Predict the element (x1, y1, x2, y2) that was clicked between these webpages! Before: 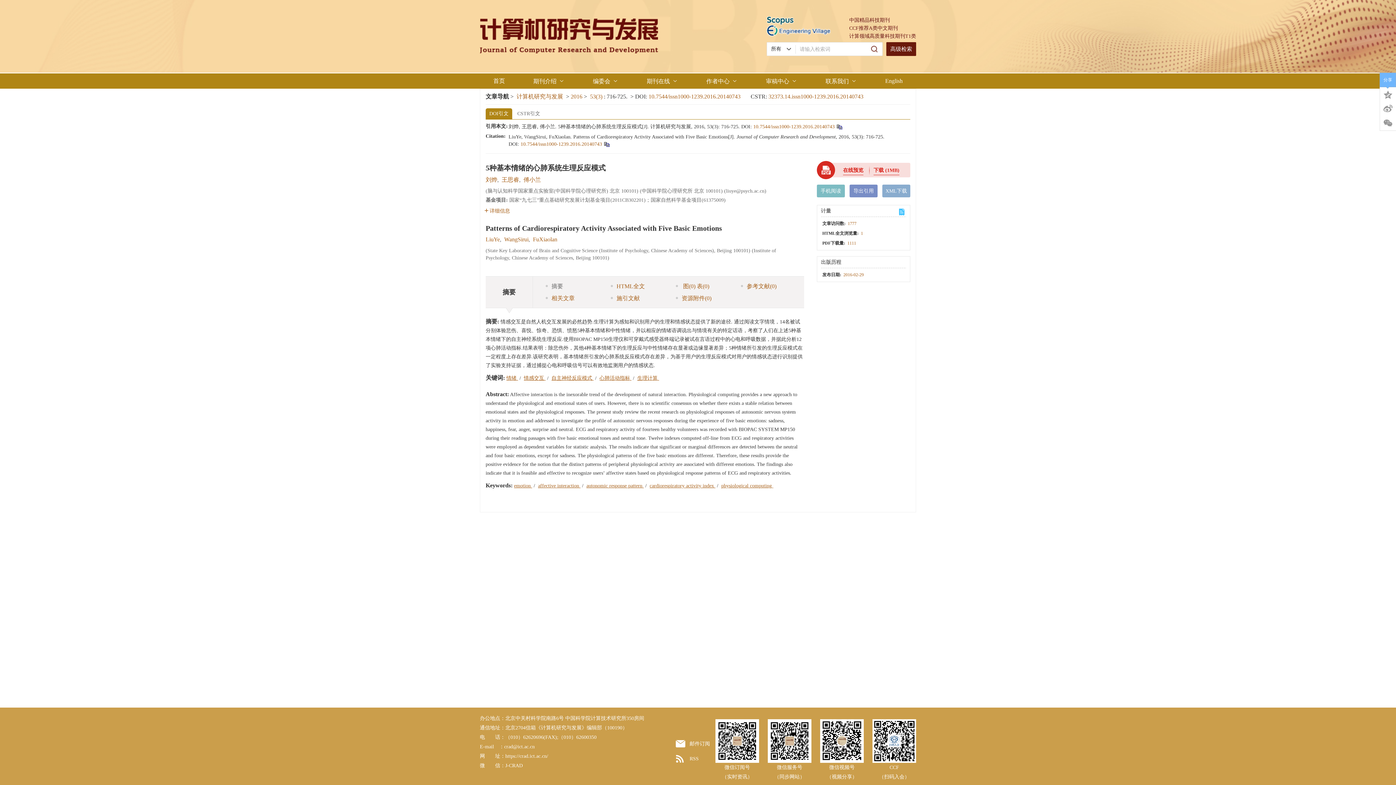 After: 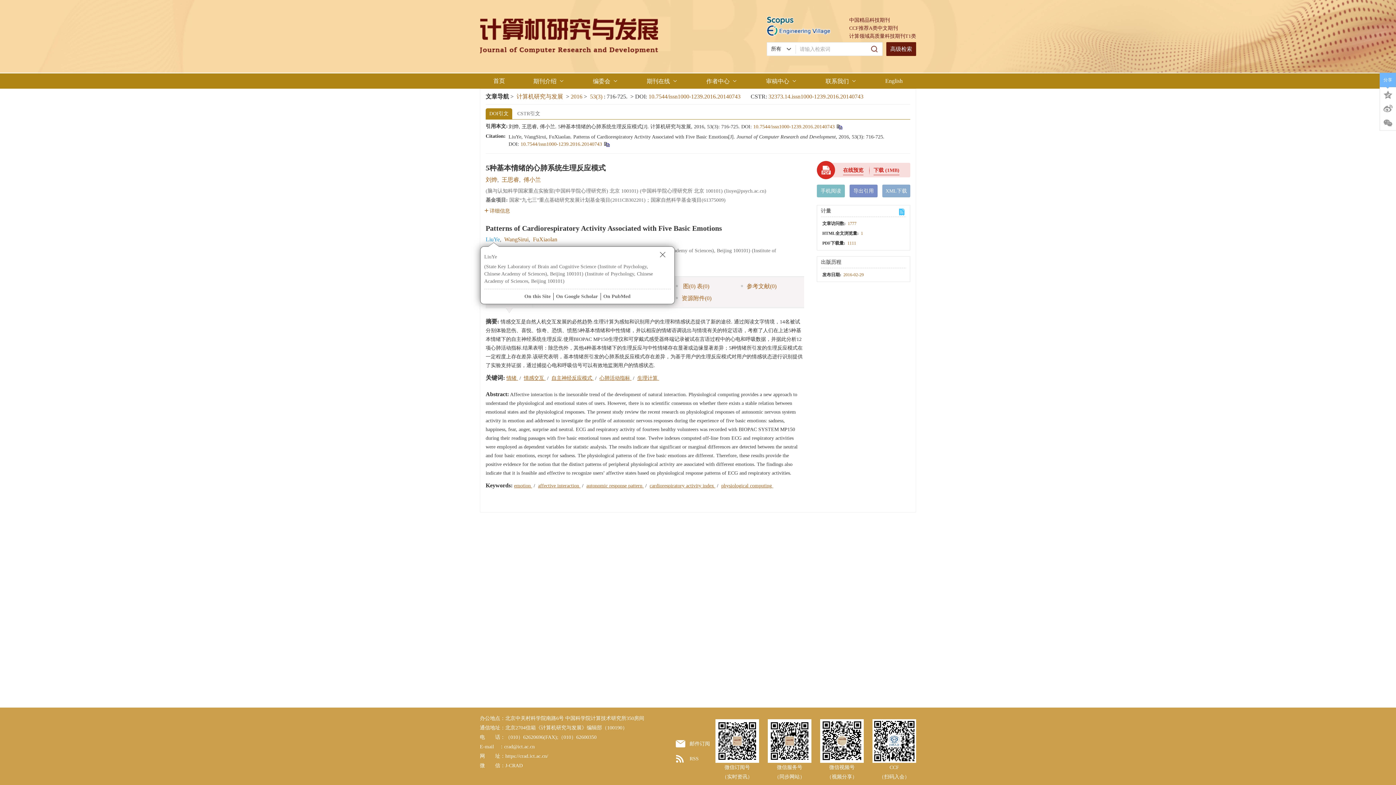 Action: label: LiuYe bbox: (485, 236, 500, 242)